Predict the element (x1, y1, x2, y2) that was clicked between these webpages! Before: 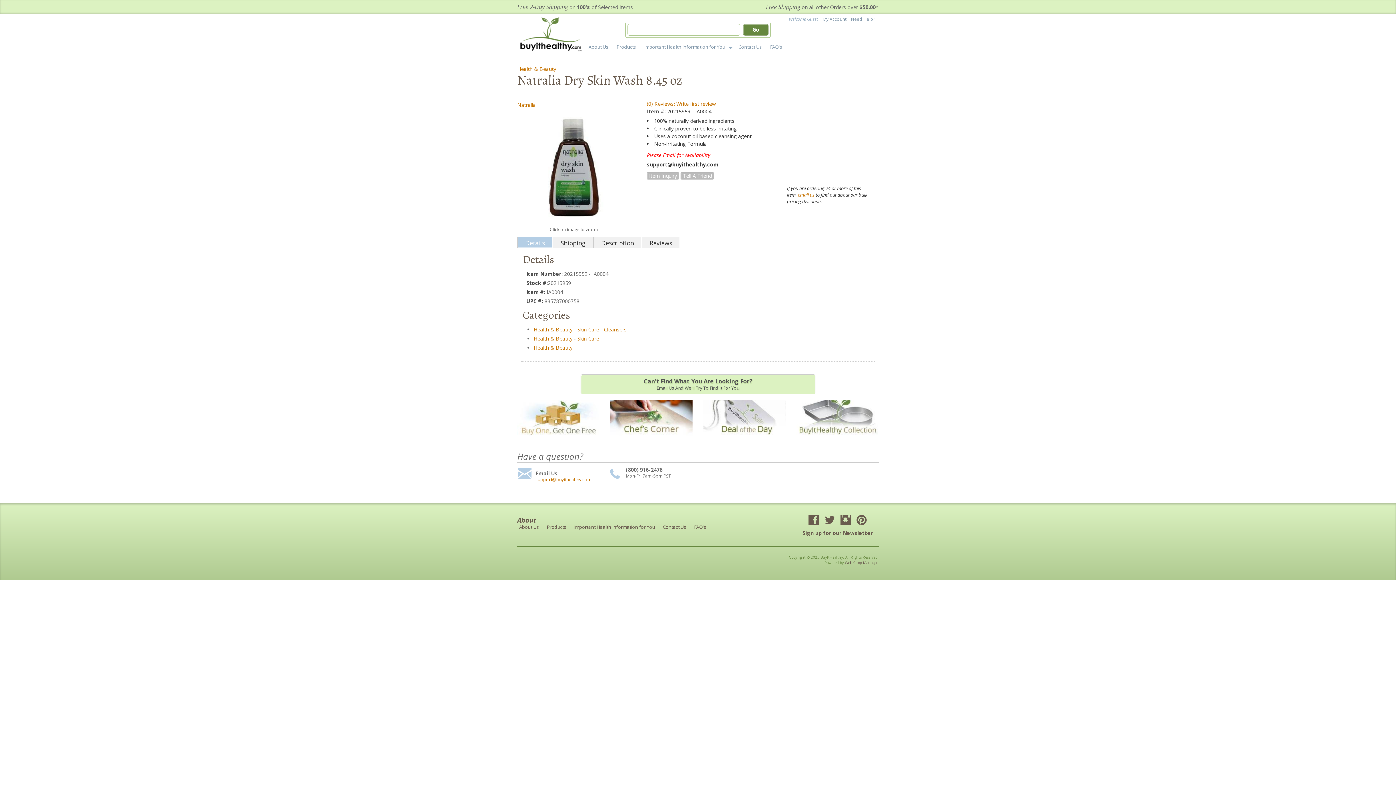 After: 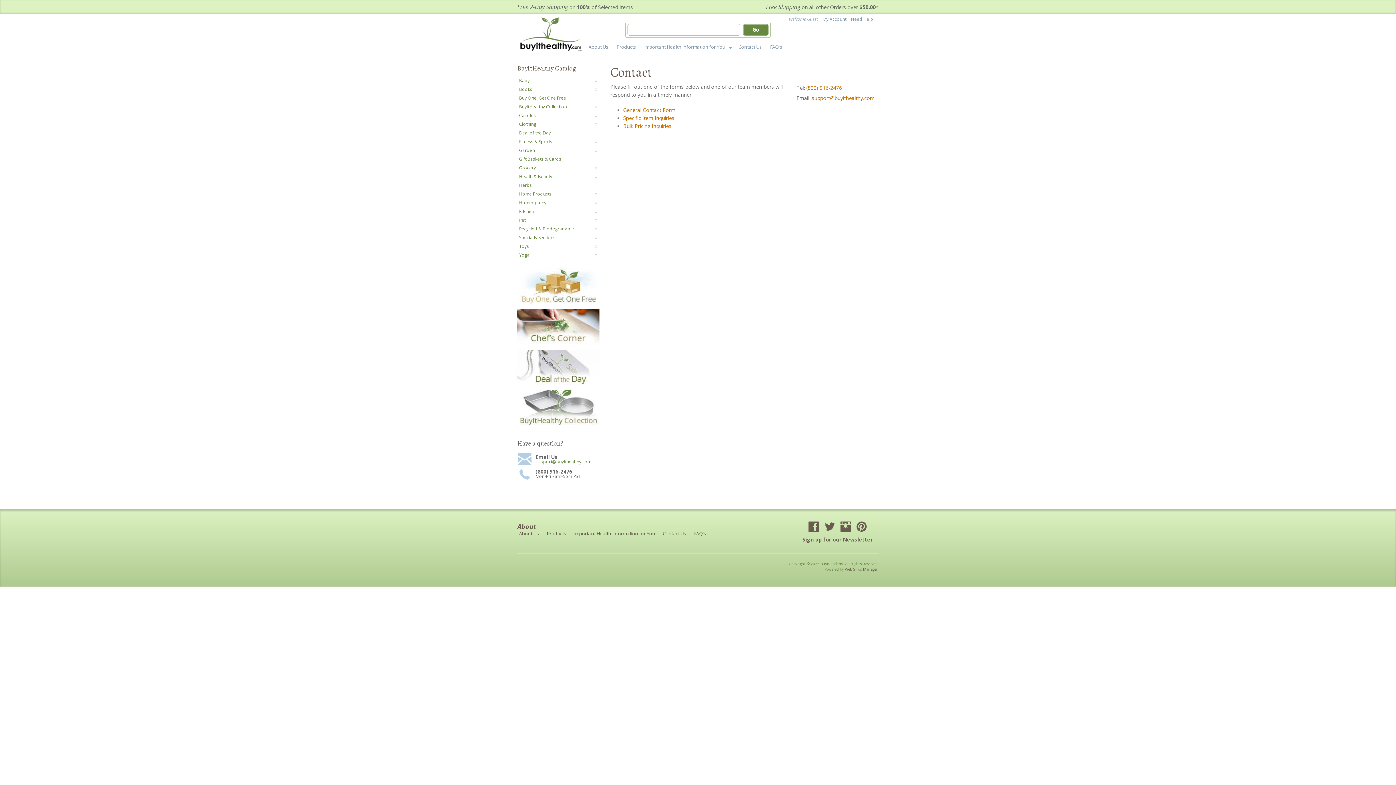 Action: label: Contact Us bbox: (734, 40, 766, 53)